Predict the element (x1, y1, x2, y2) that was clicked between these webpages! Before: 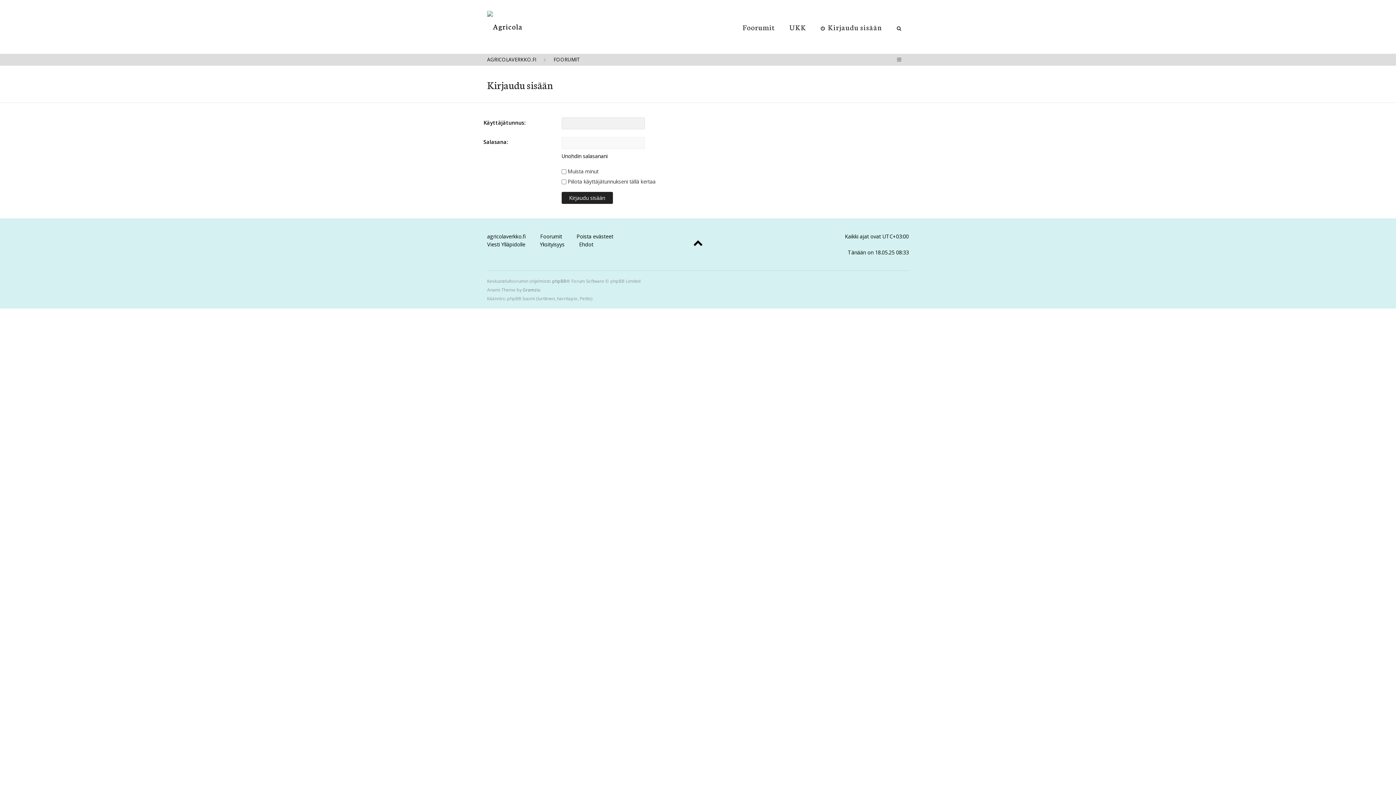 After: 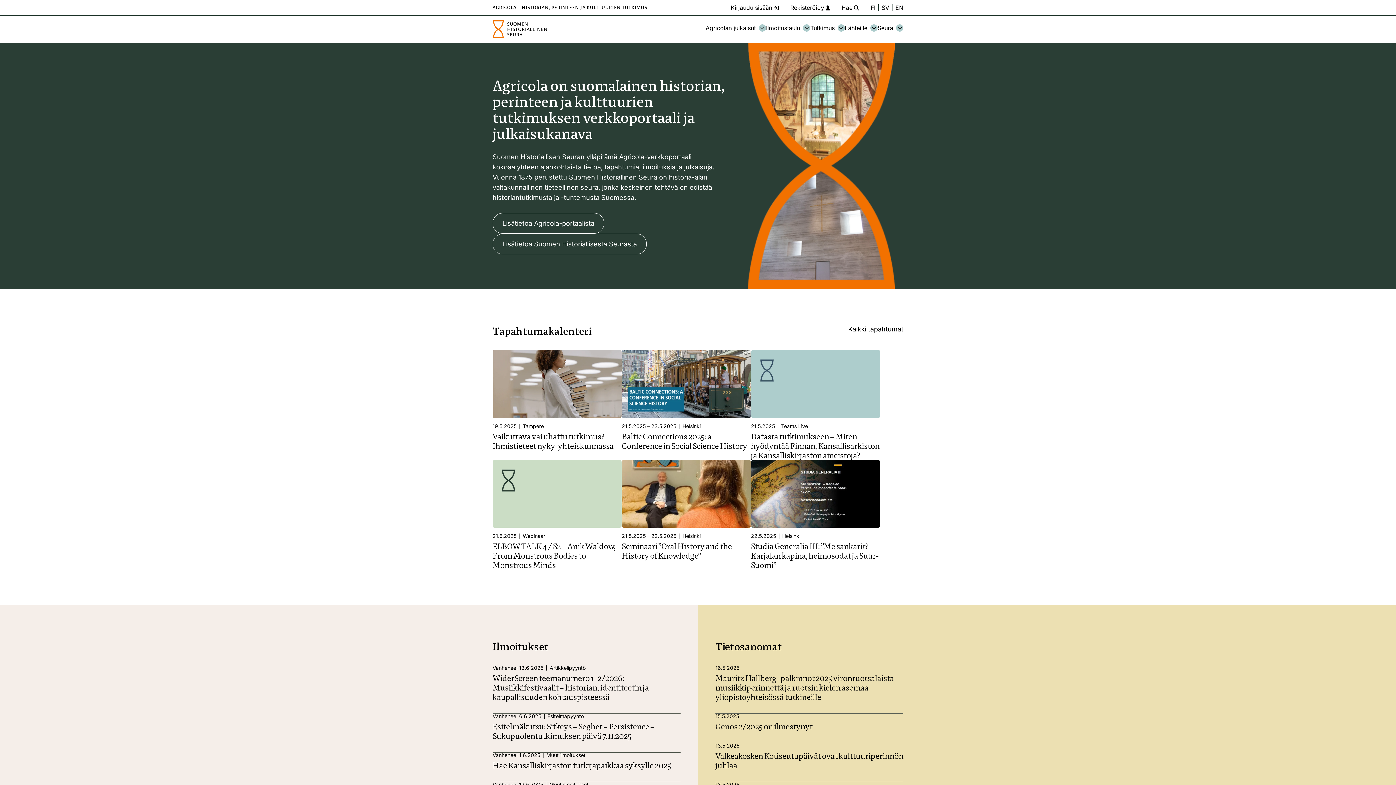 Action: bbox: (487, 10, 522, 41)